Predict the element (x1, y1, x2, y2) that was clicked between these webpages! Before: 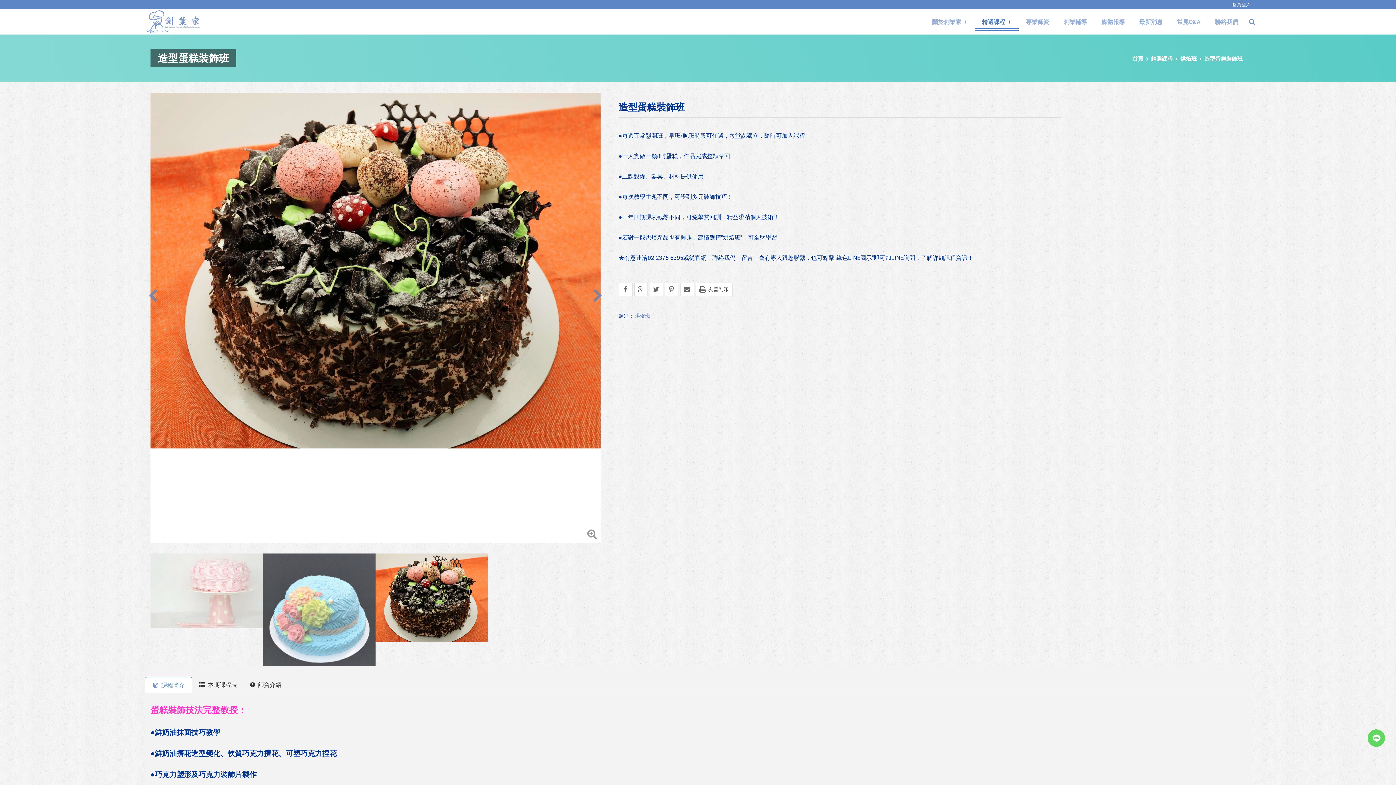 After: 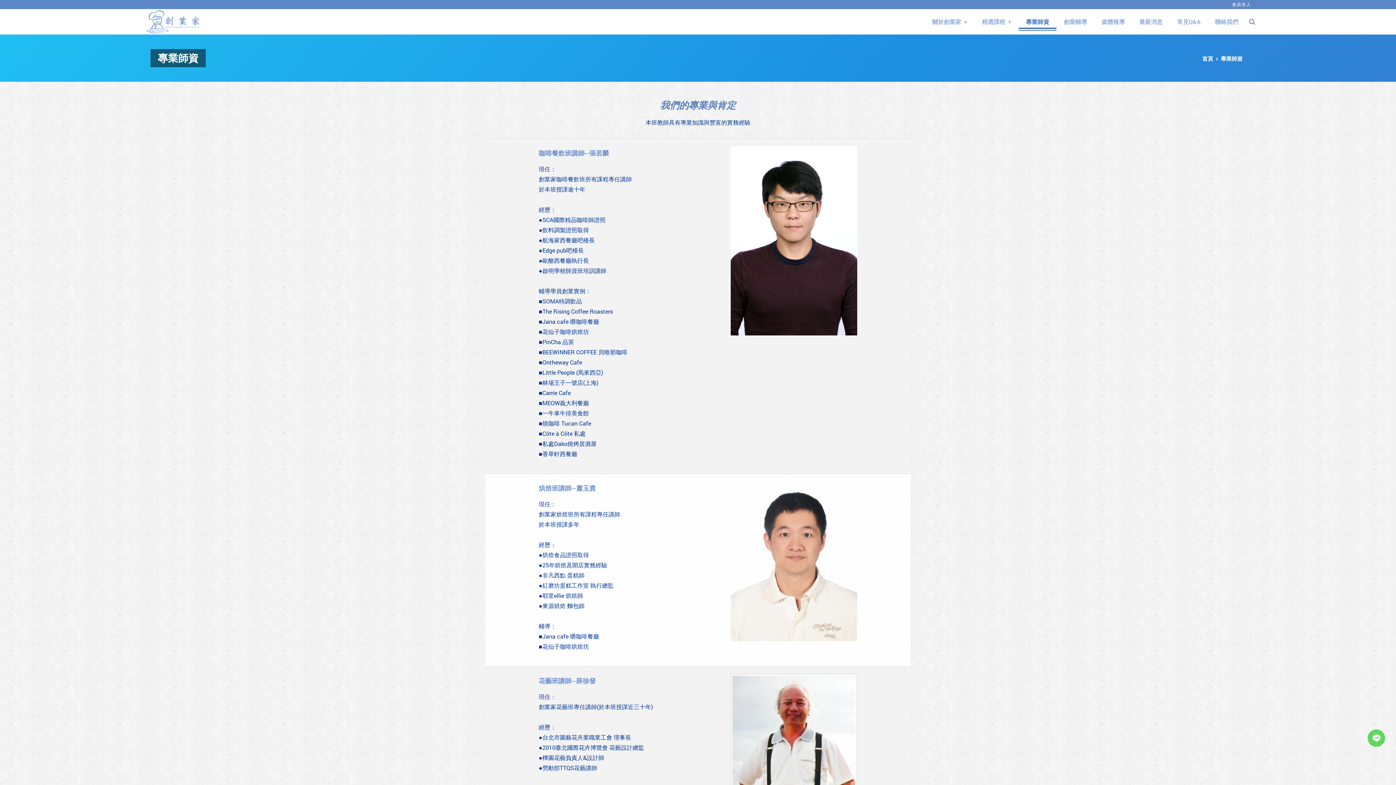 Action: label: 專業師資 bbox: (1018, 9, 1056, 34)